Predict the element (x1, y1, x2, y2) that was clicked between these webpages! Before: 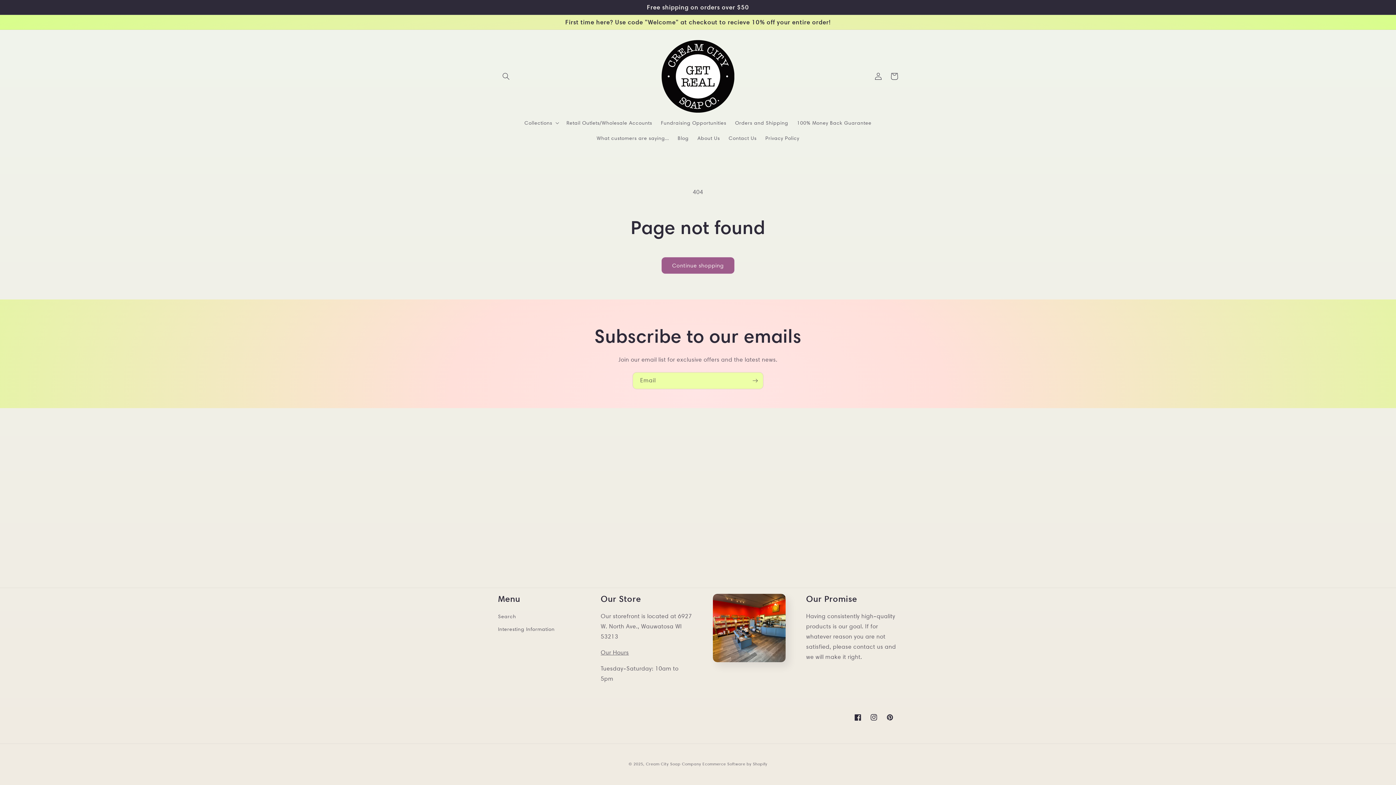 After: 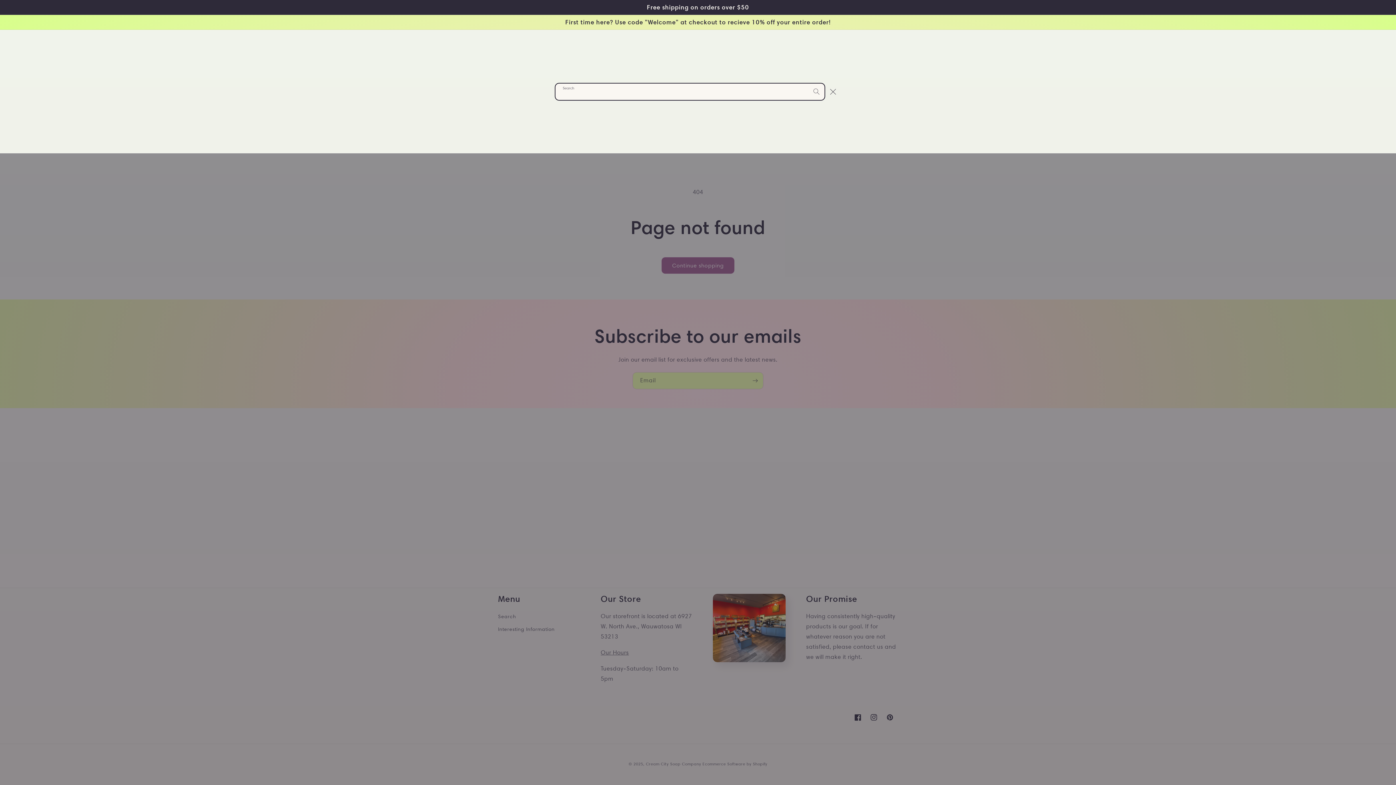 Action: bbox: (498, 68, 514, 84) label: Search